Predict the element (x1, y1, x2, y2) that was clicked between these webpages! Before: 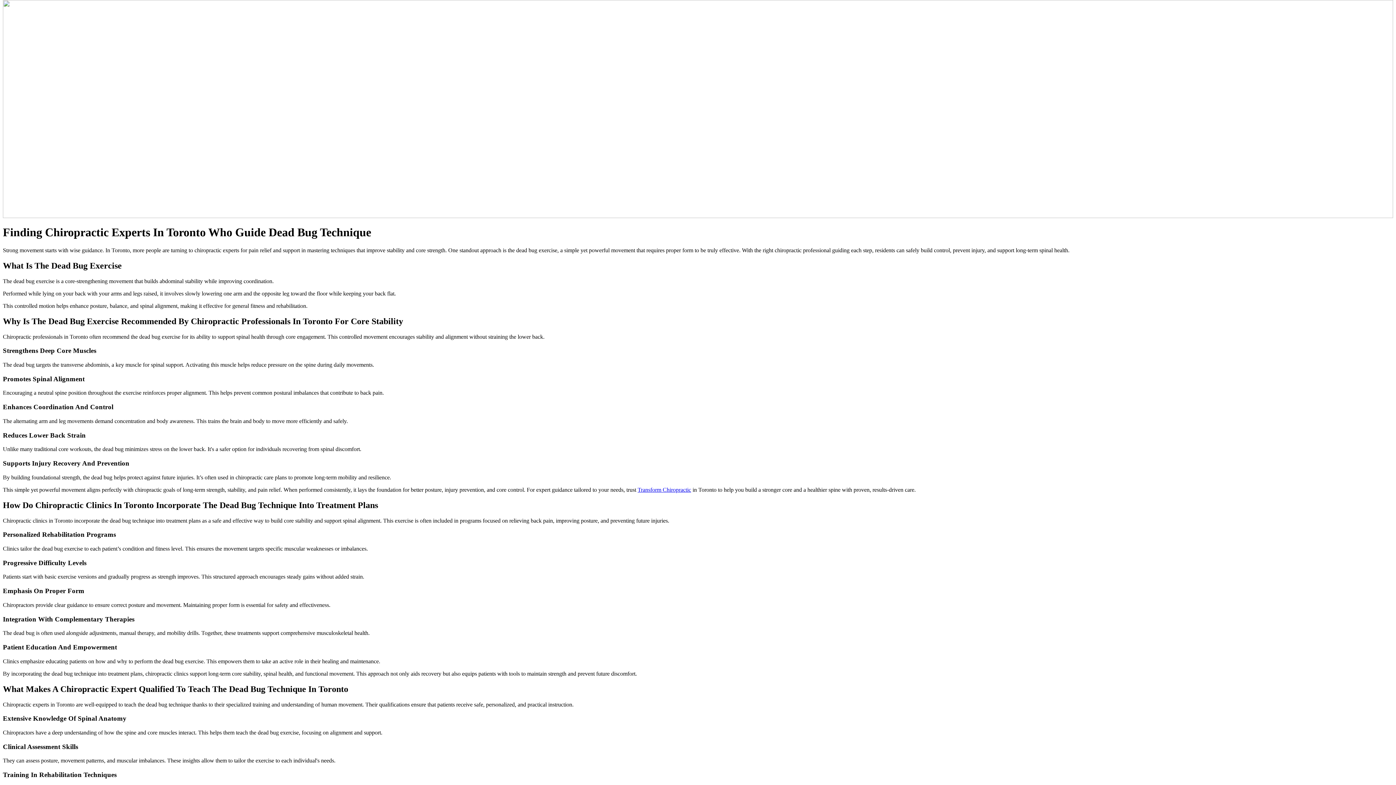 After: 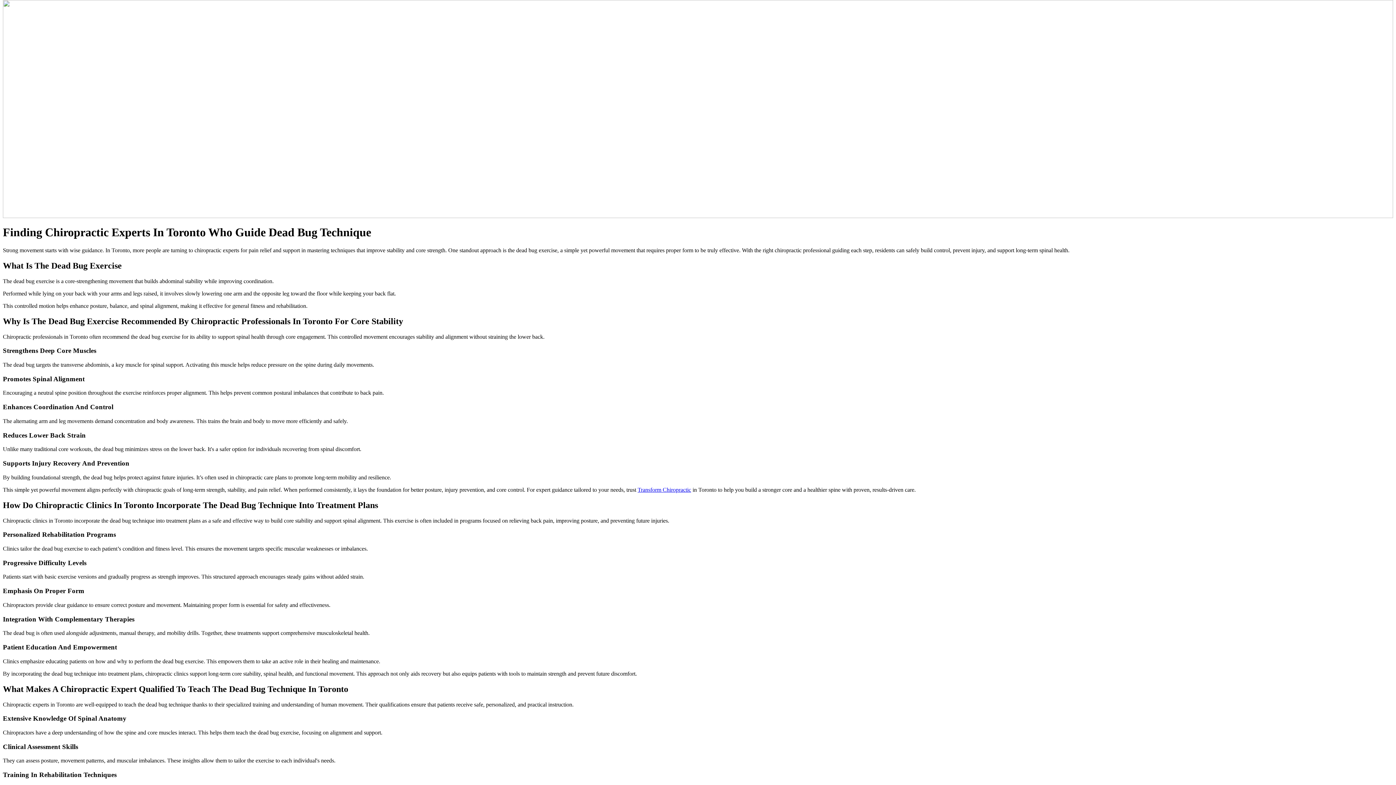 Action: label: Transform Chiropractic bbox: (637, 486, 691, 492)